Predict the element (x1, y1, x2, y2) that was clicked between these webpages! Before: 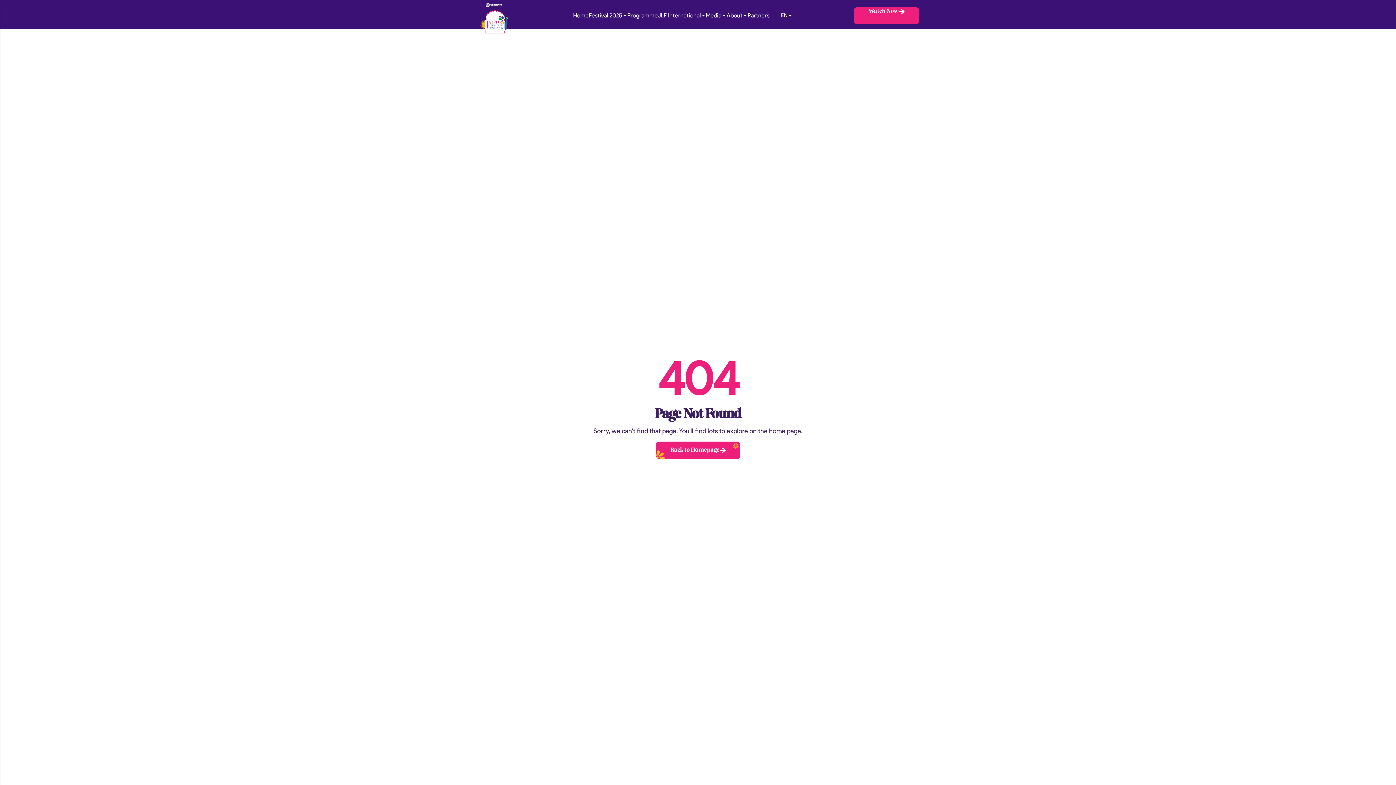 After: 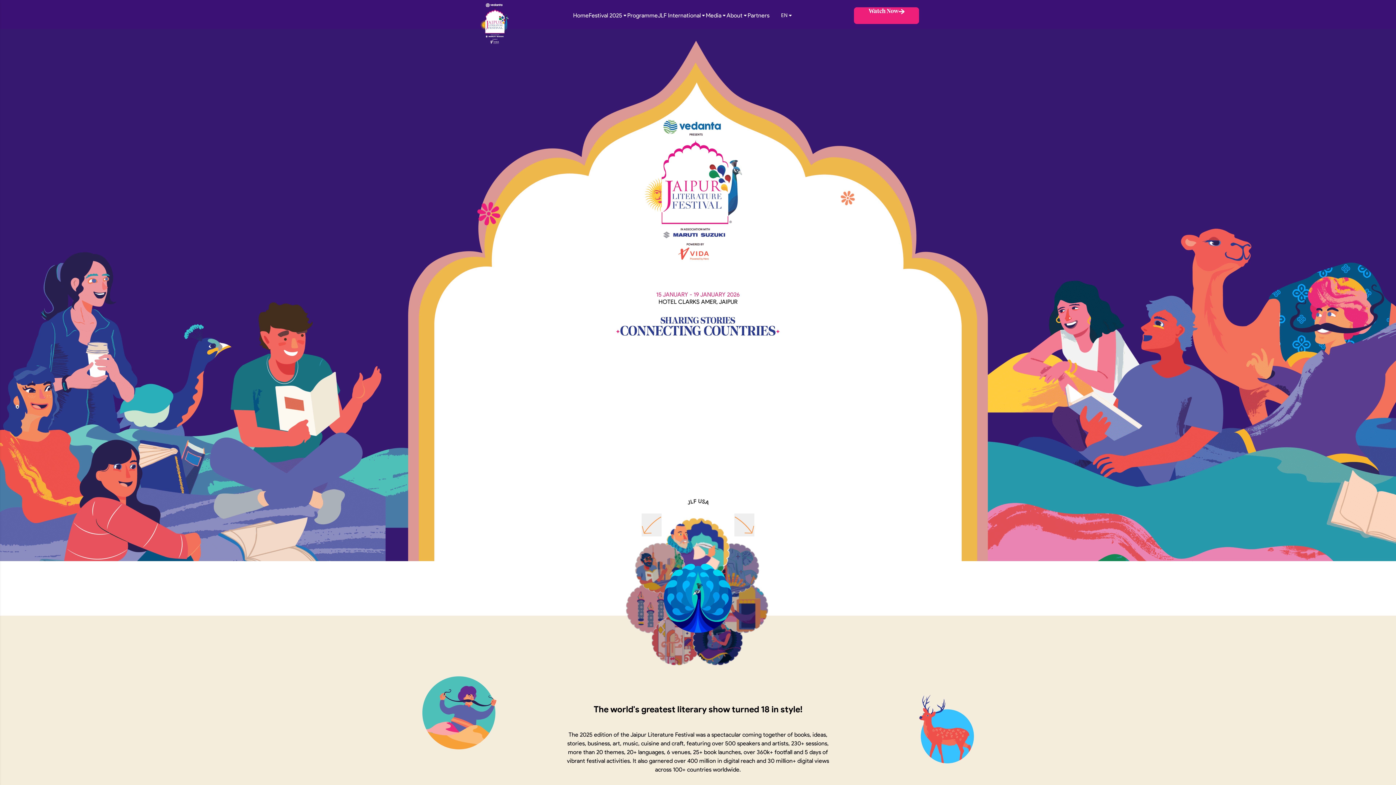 Action: bbox: (477, -1, 512, 33)